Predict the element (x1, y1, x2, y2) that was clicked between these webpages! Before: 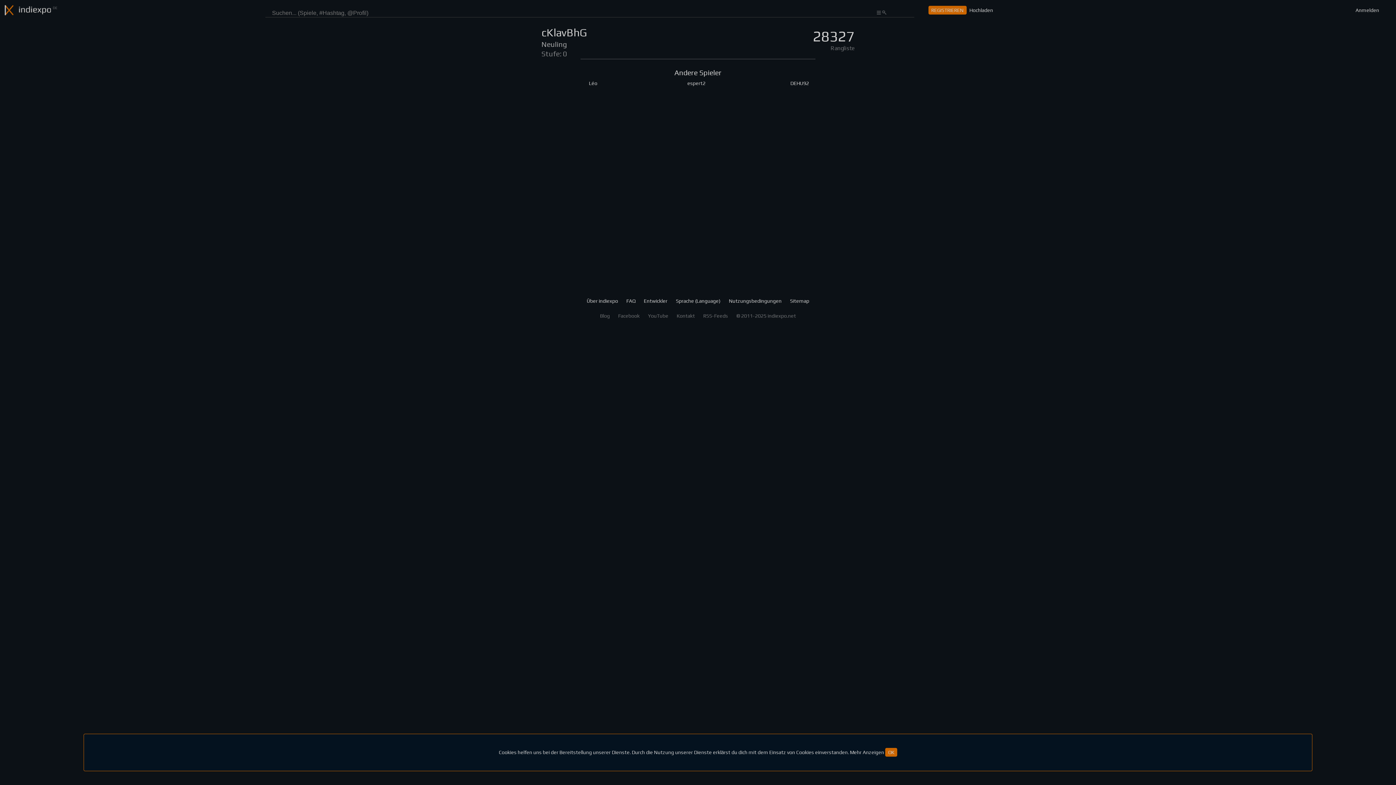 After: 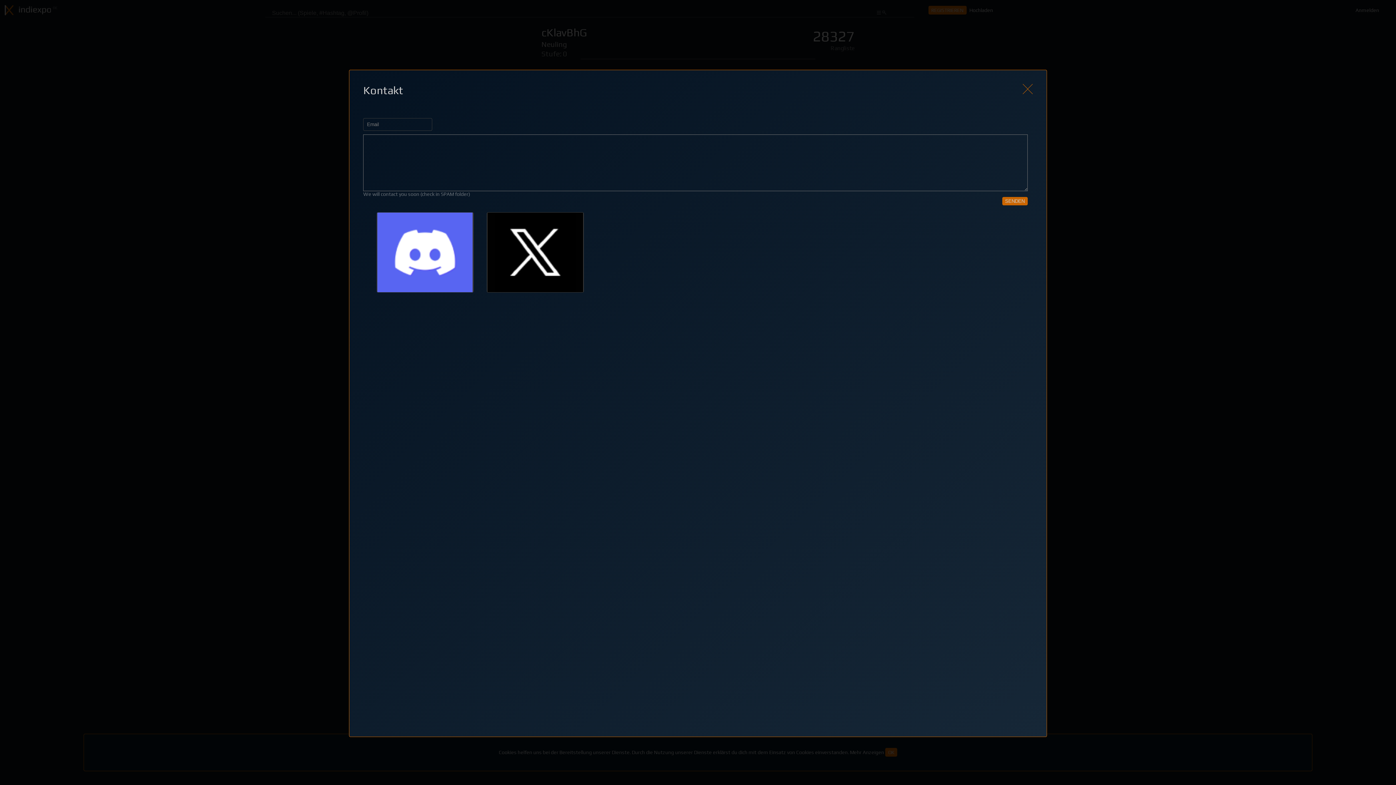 Action: bbox: (676, 313, 695, 318) label: Kontakt